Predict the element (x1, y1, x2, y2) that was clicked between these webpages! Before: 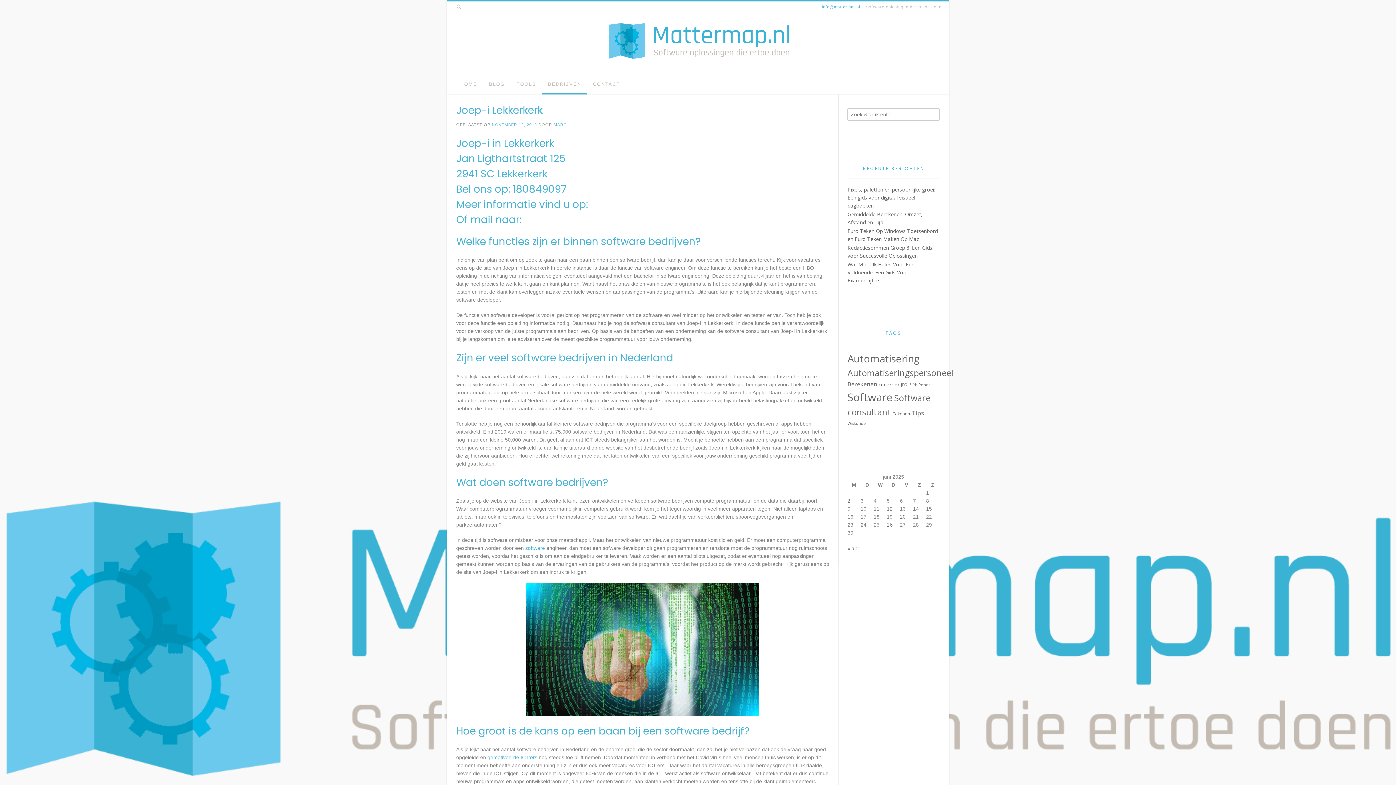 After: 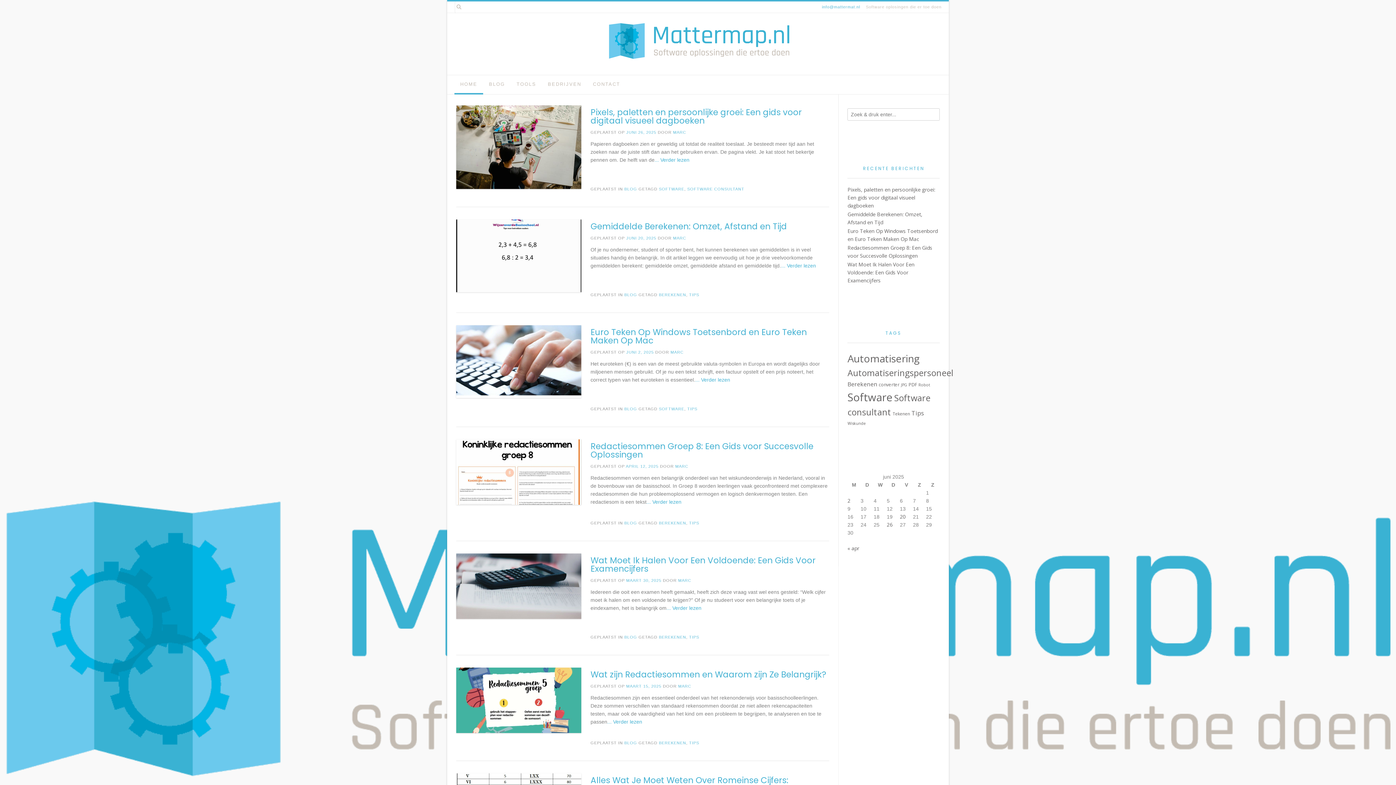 Action: label: HOME bbox: (454, 74, 483, 94)